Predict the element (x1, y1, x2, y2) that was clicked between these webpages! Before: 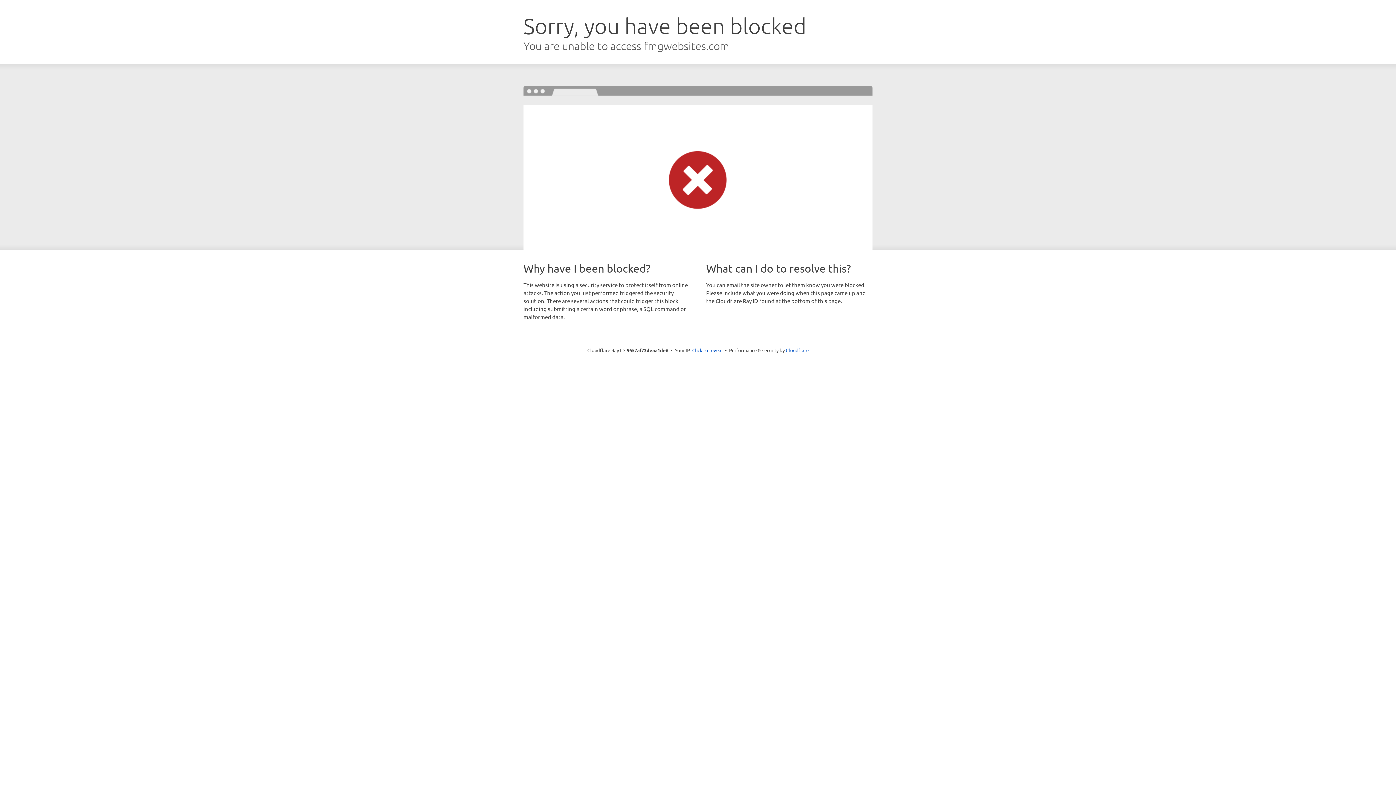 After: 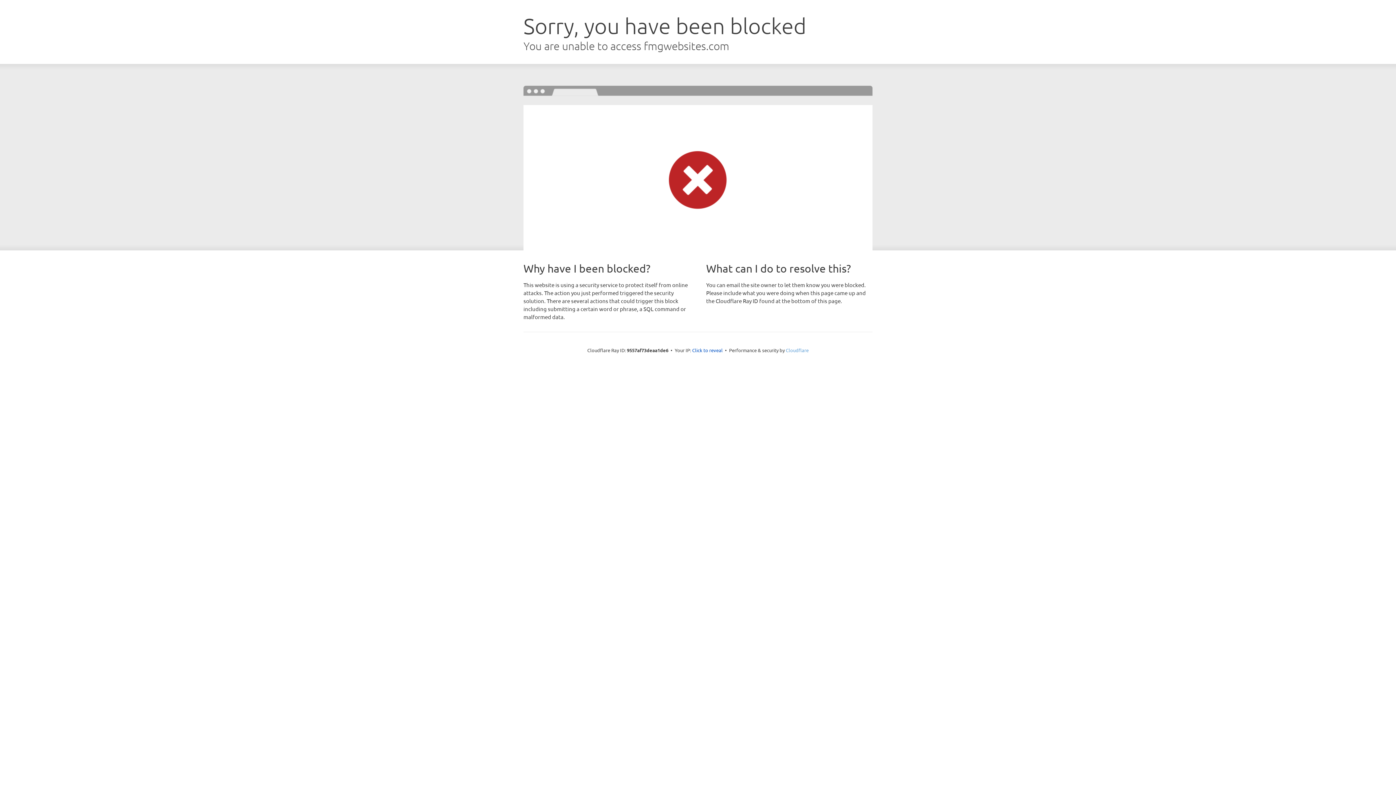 Action: label: Cloudflare bbox: (786, 347, 808, 353)